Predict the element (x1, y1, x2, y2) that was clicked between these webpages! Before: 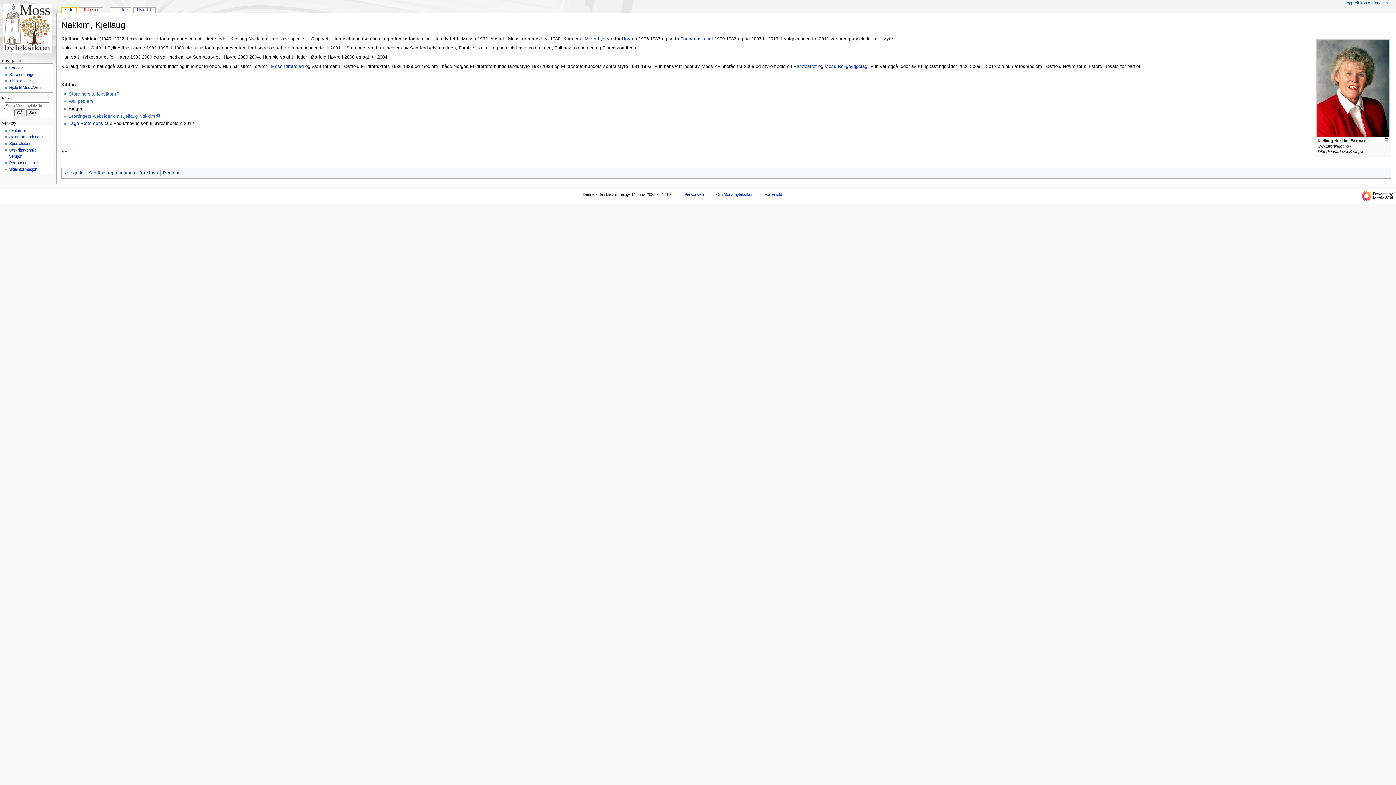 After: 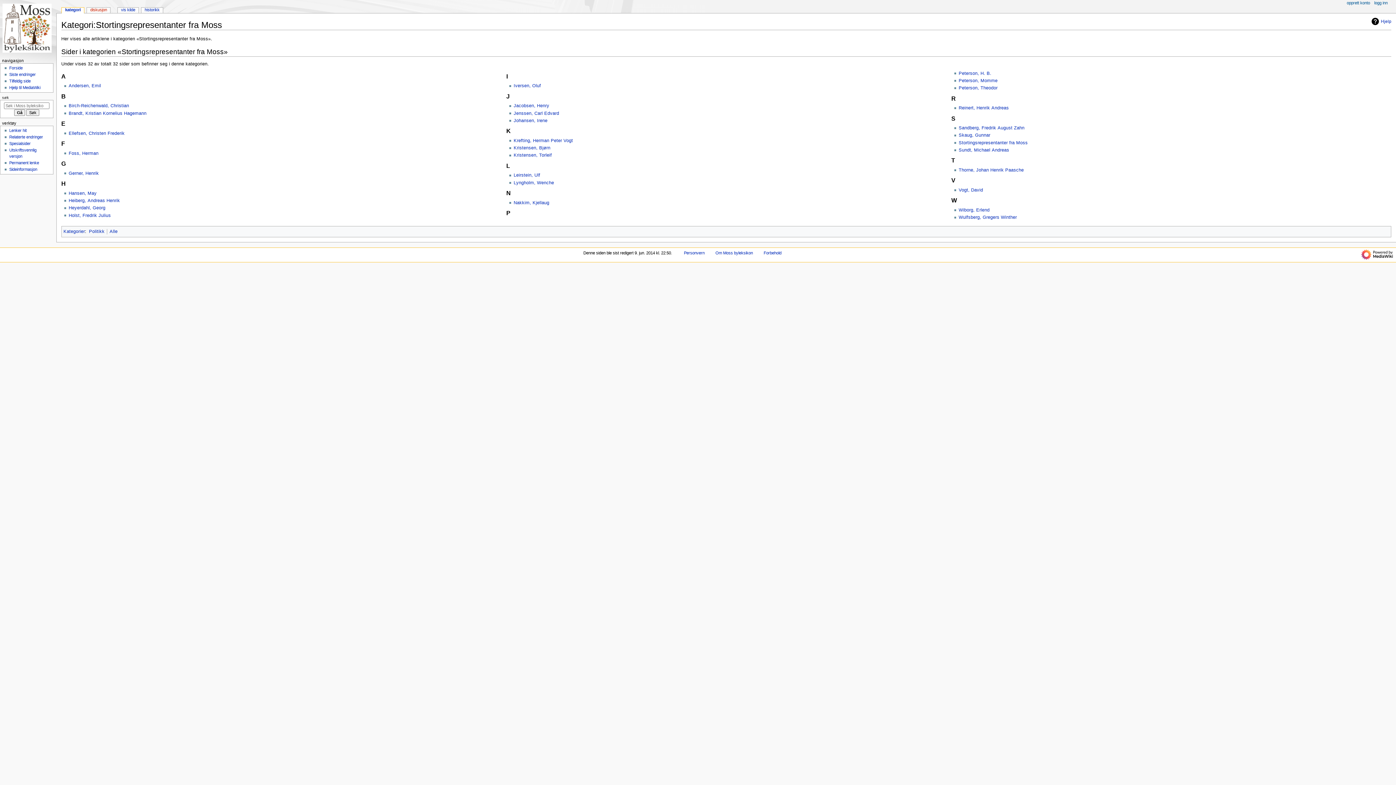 Action: bbox: (89, 170, 158, 175) label: Stortingsrepresentanter fra Moss